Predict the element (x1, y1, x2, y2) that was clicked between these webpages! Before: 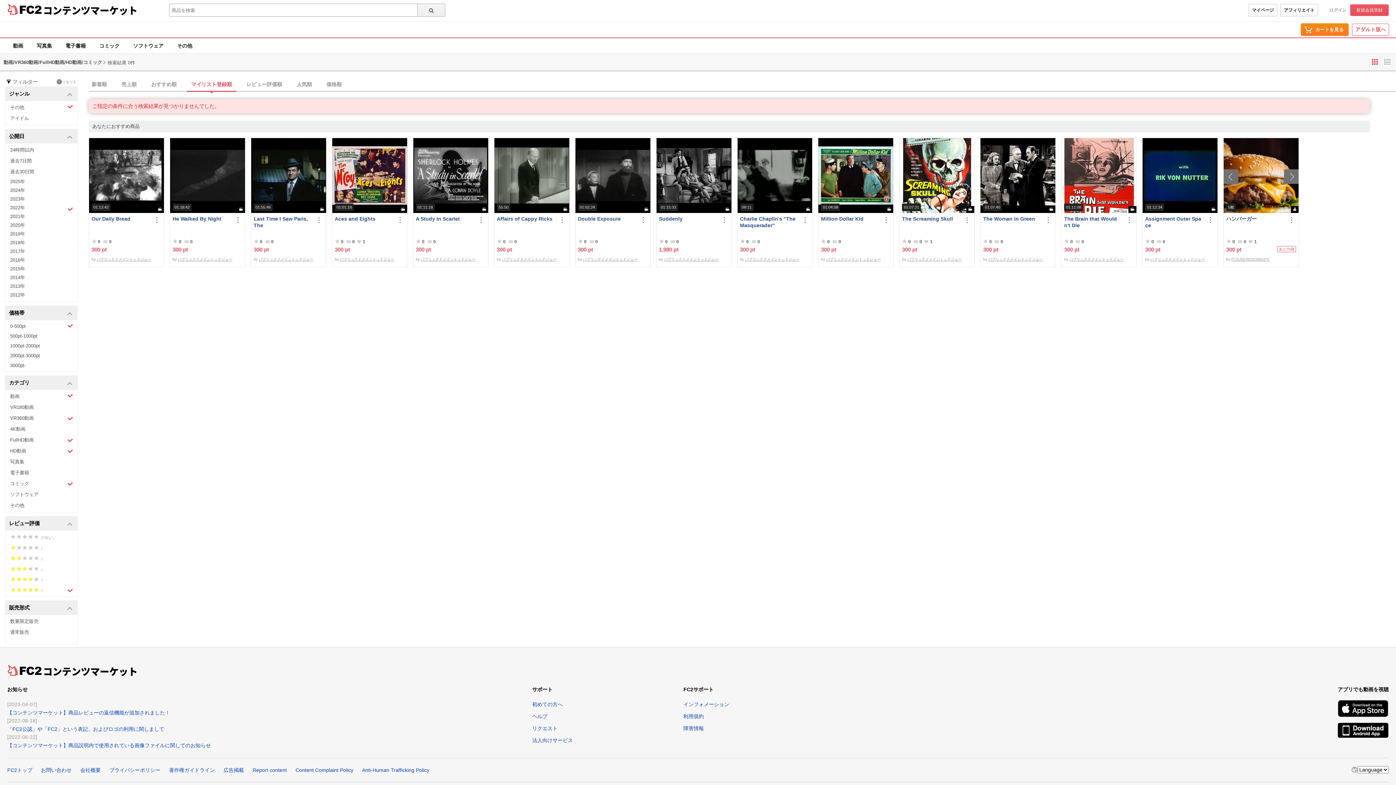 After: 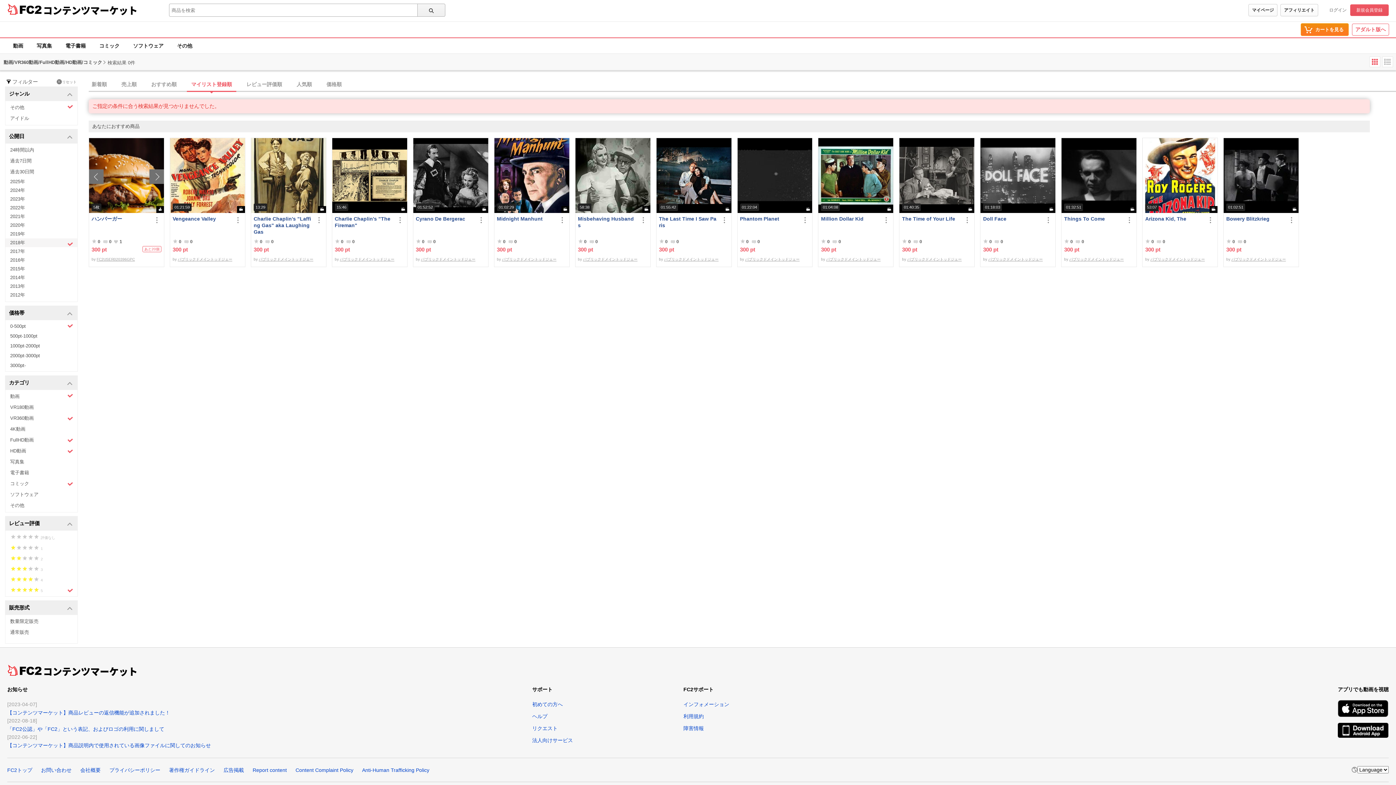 Action: label: 2018年 bbox: (5, 238, 77, 247)